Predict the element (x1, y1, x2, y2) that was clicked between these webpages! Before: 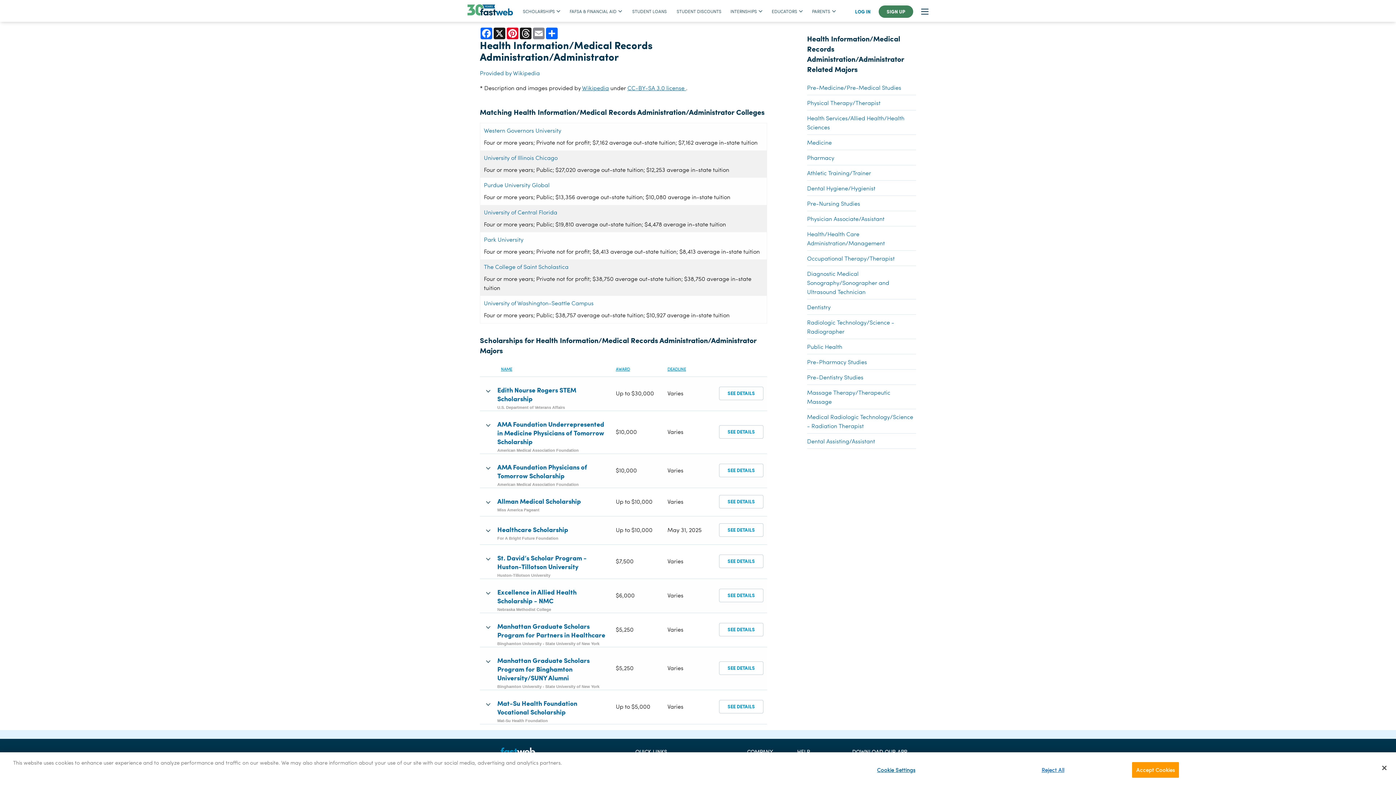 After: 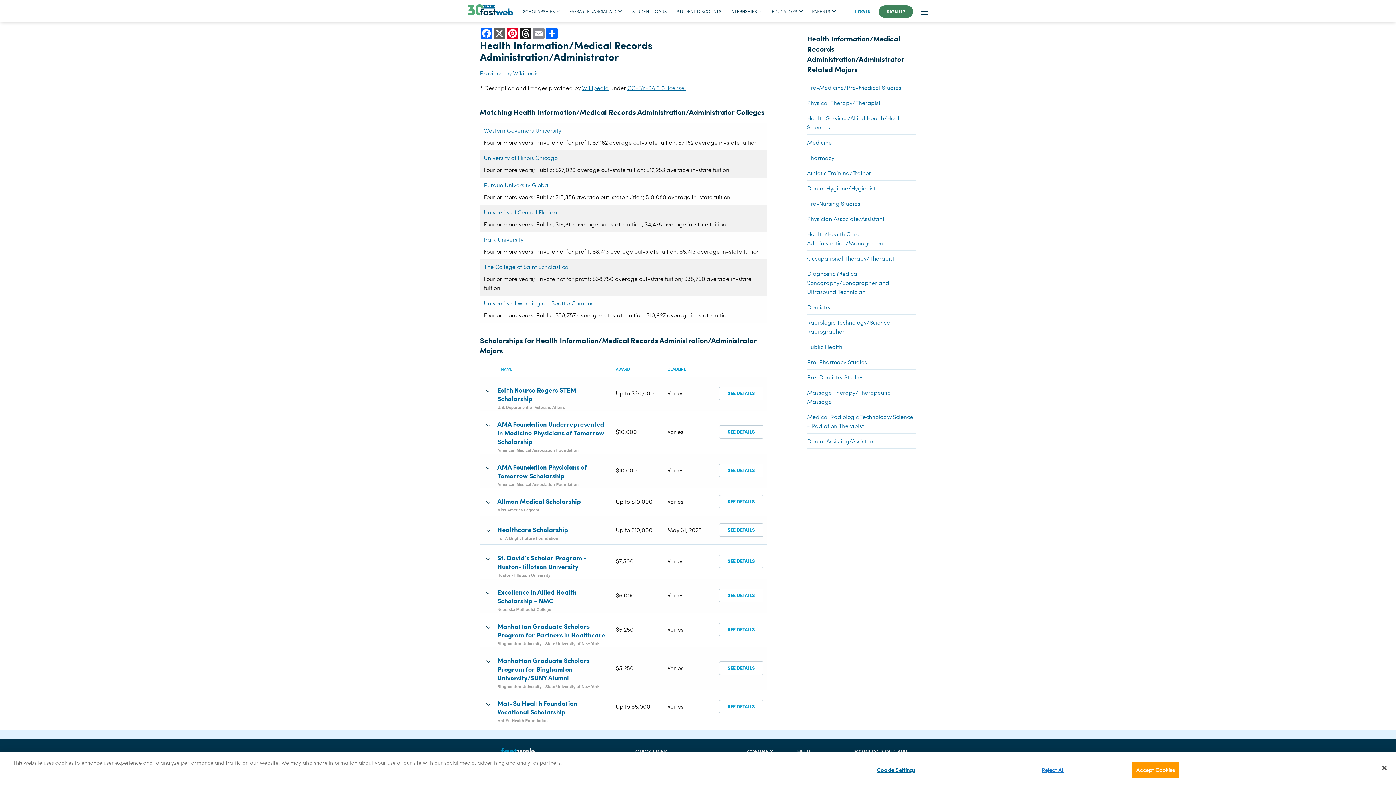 Action: label: X bbox: (493, 27, 506, 39)